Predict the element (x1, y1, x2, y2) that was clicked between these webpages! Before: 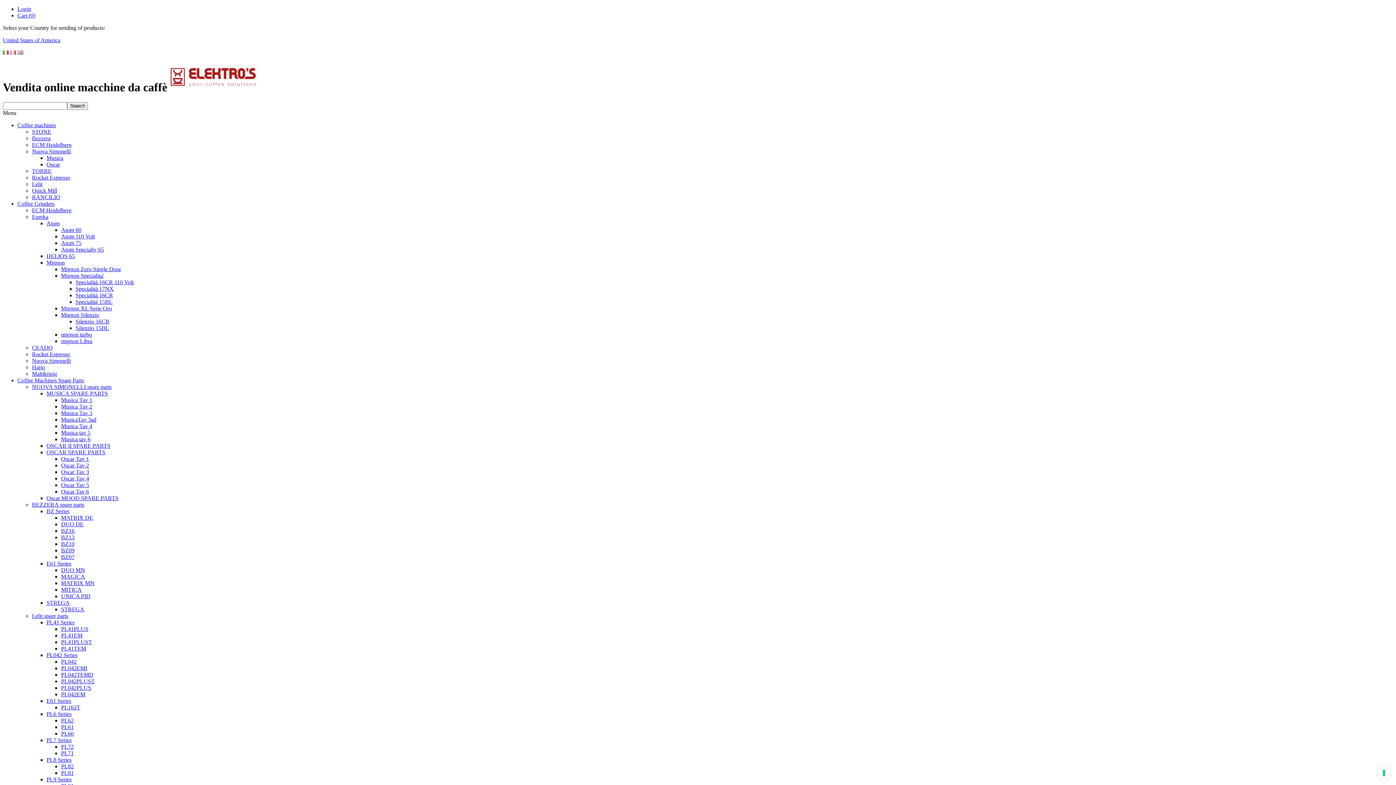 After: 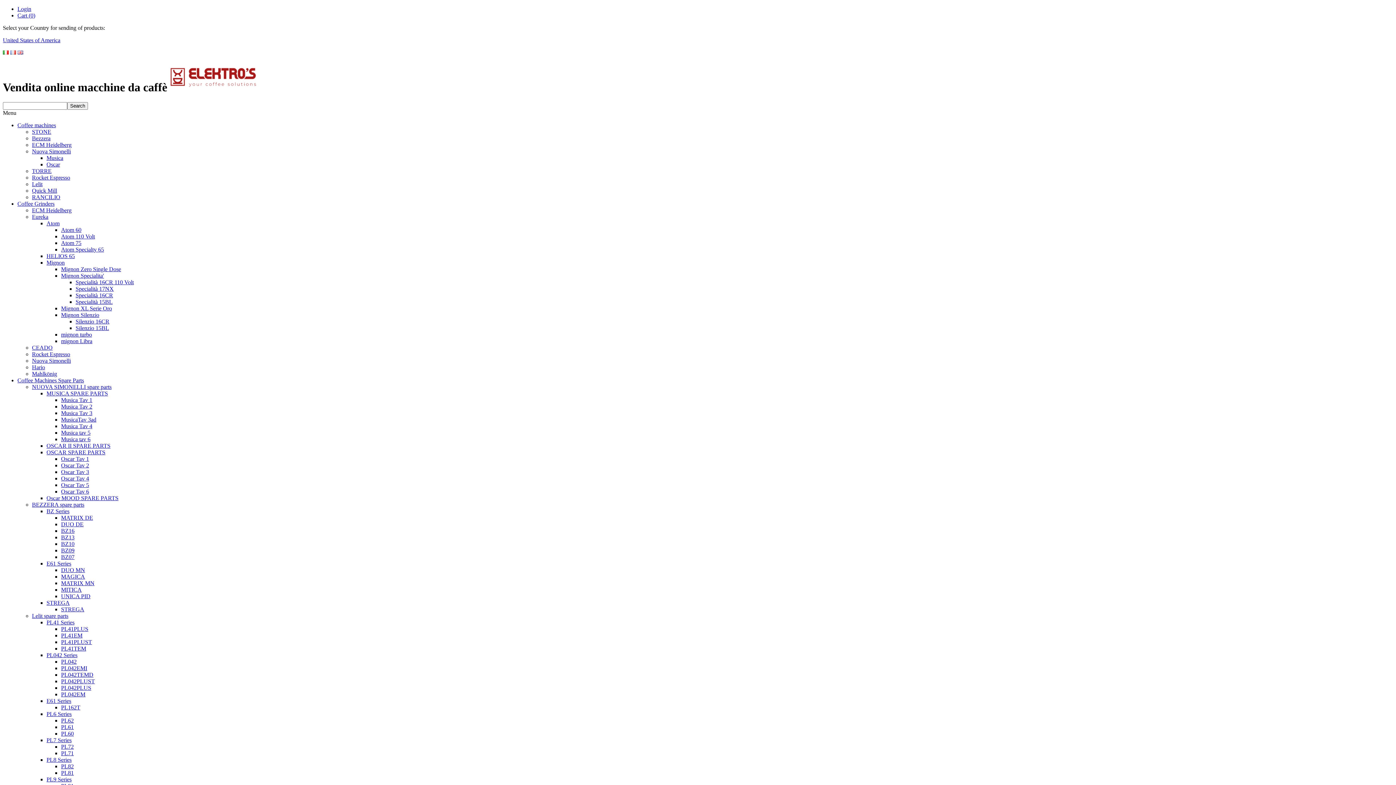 Action: bbox: (61, 469, 89, 475) label: Oscar Tav 3